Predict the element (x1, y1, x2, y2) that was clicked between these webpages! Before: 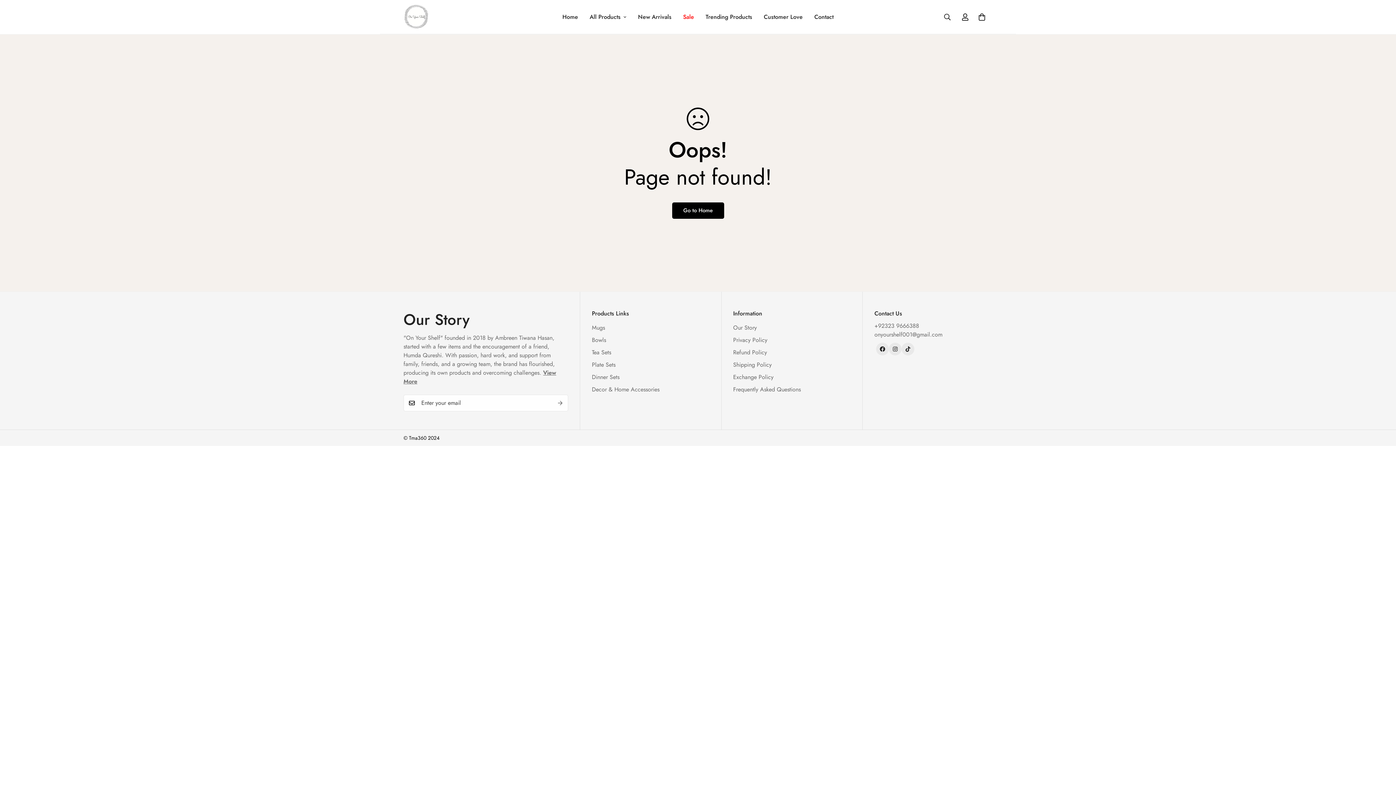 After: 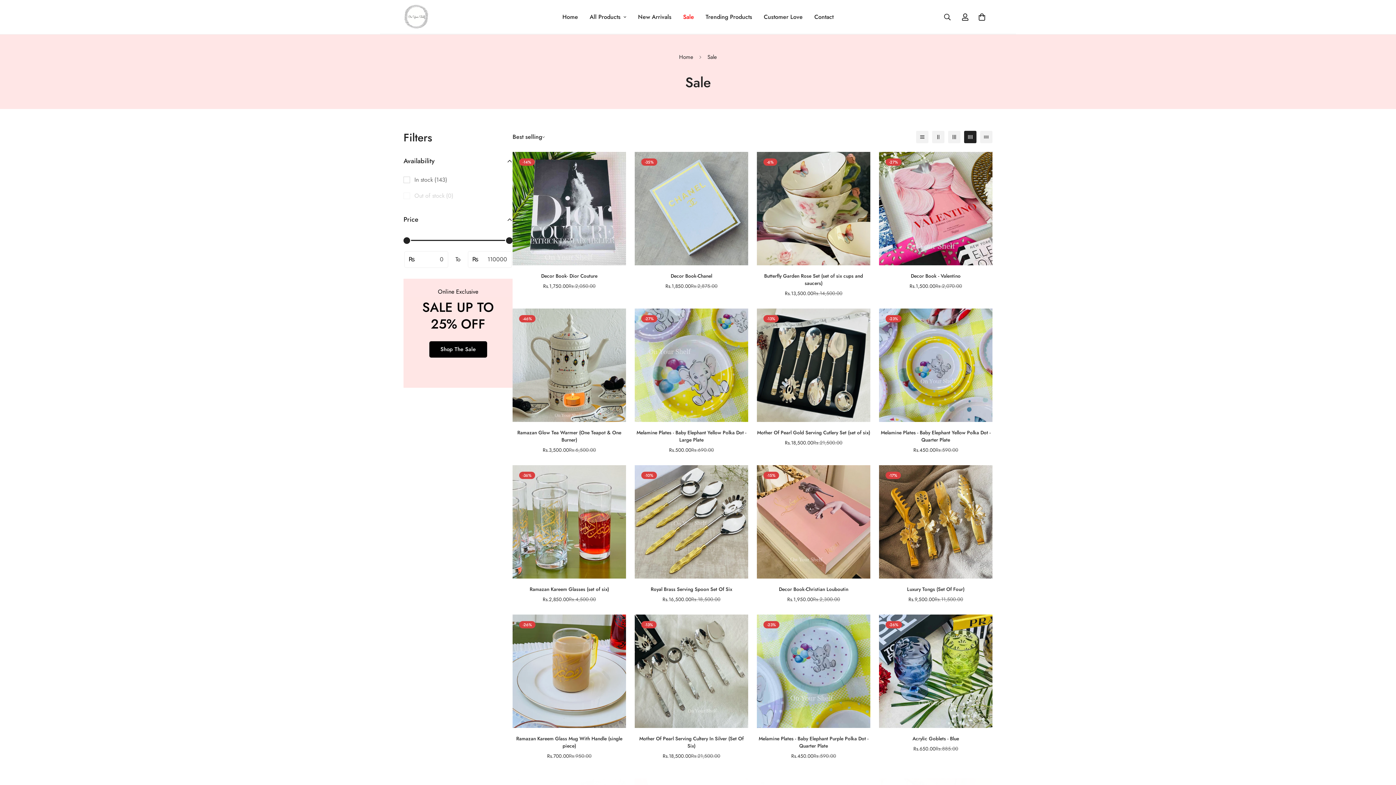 Action: label: Sale bbox: (677, 5, 700, 28)